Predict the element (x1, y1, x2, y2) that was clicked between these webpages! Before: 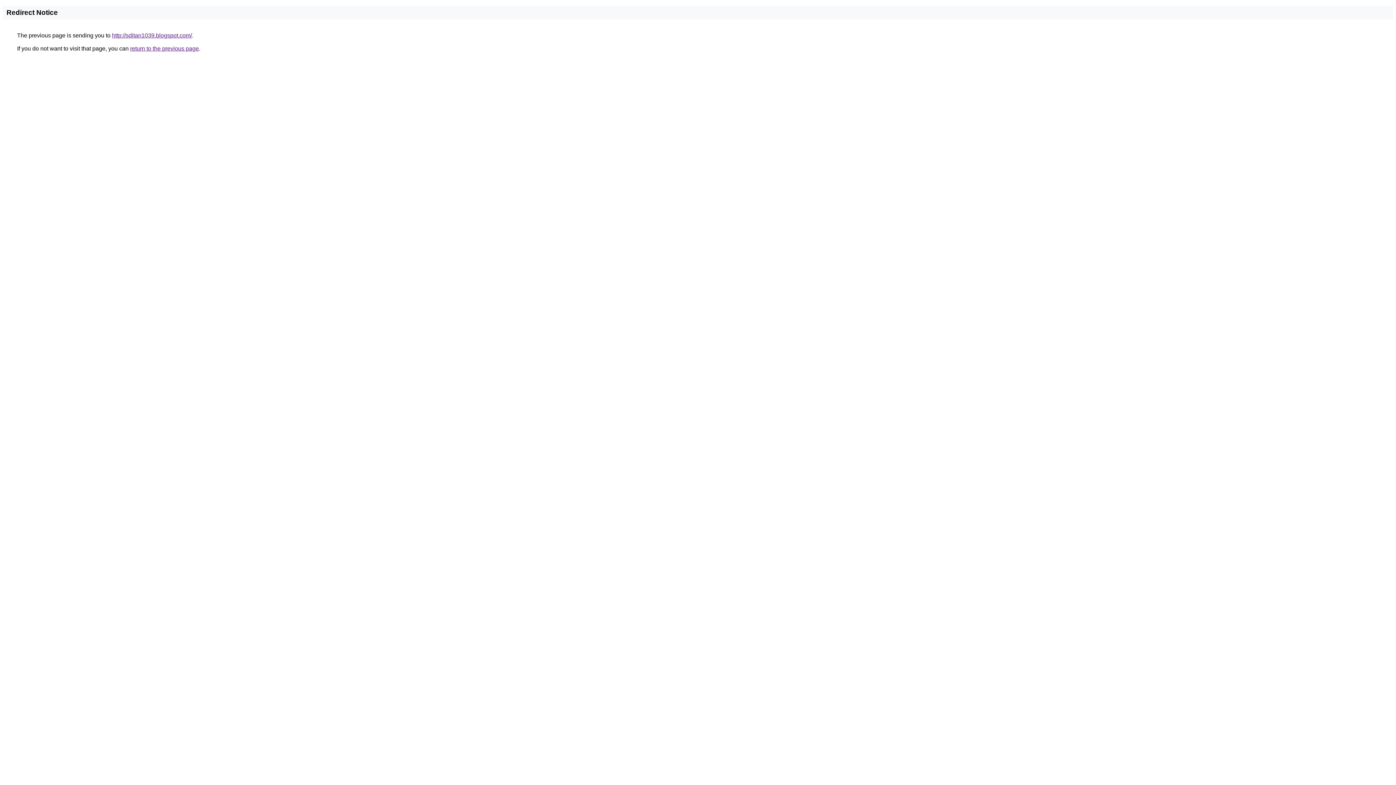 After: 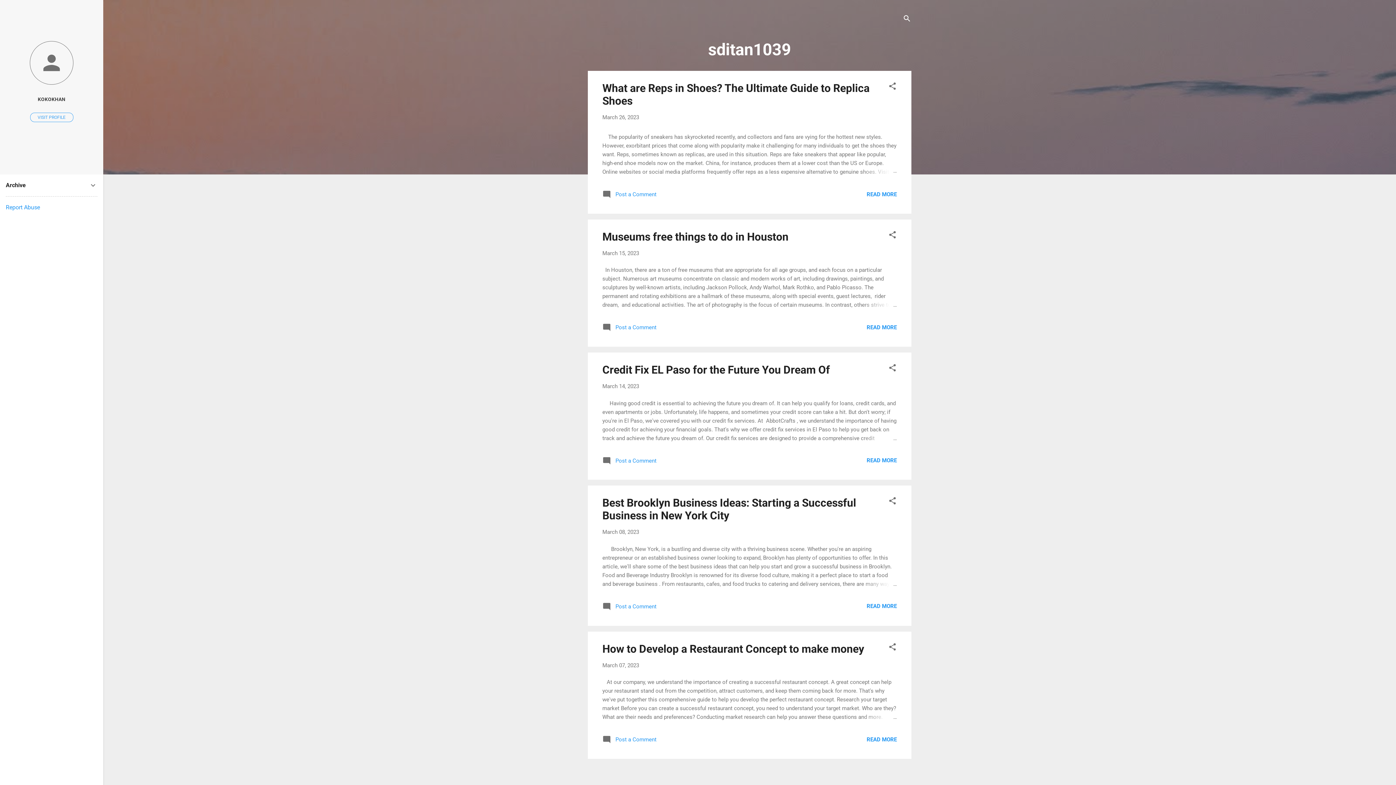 Action: bbox: (112, 32, 192, 38) label: http://sditan1039.blogspot.com/